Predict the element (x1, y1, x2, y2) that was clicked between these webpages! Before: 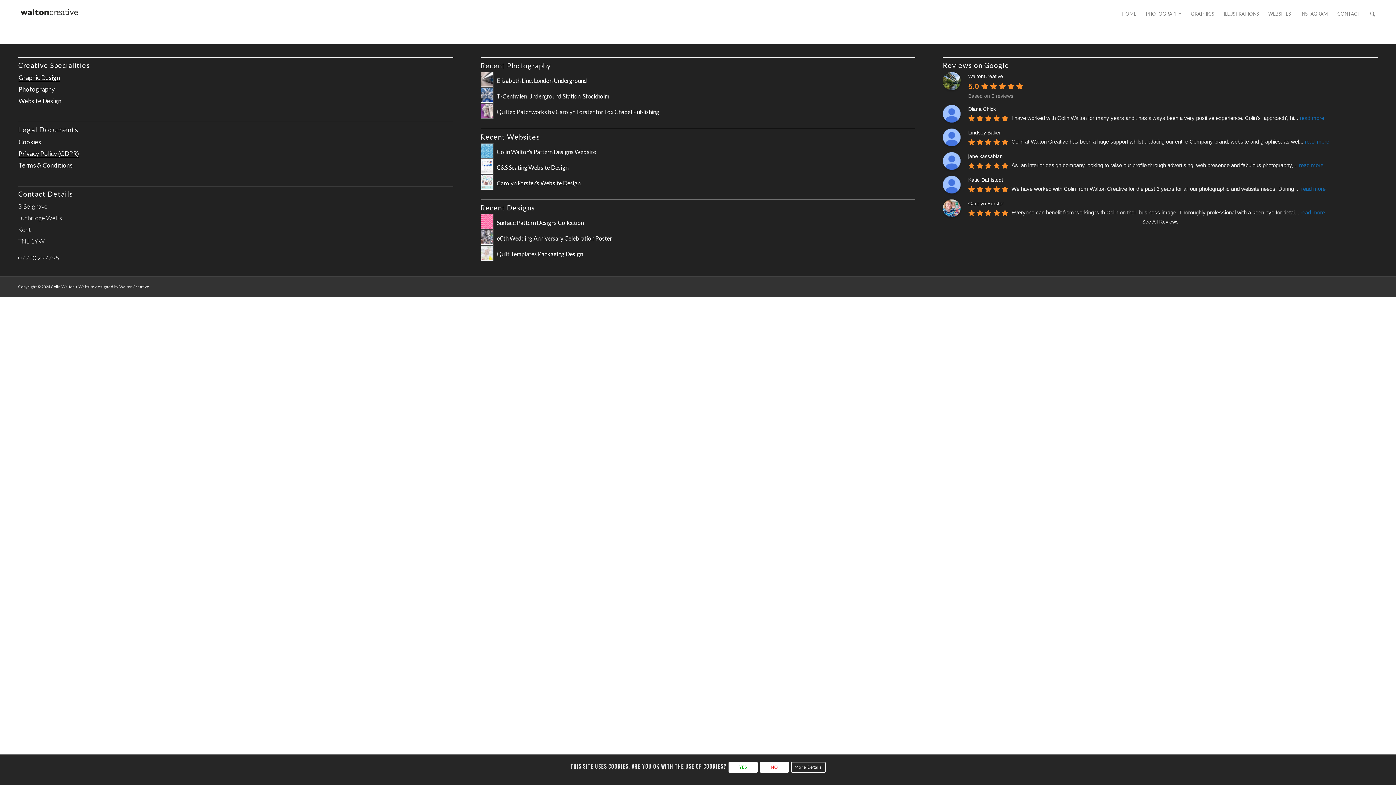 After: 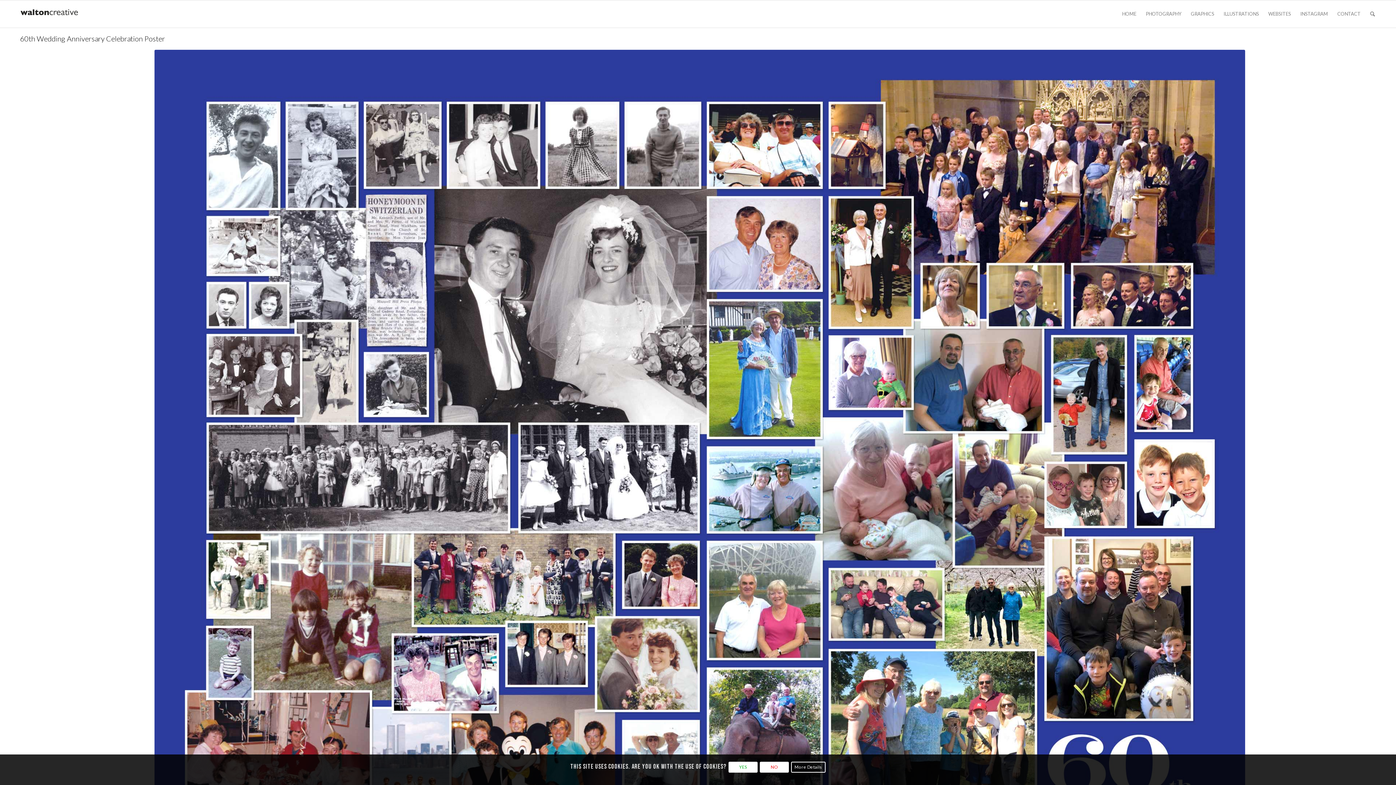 Action: bbox: (480, 229, 493, 245)